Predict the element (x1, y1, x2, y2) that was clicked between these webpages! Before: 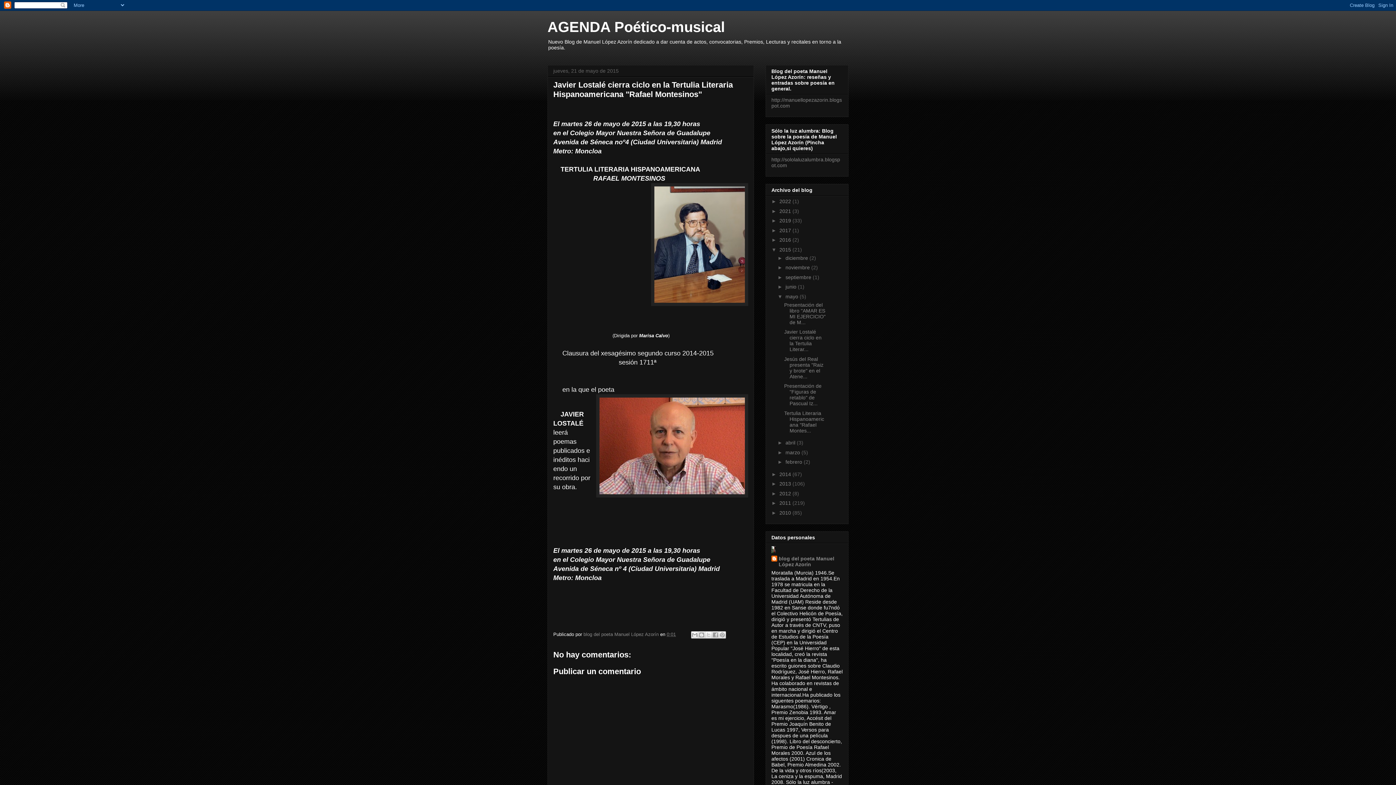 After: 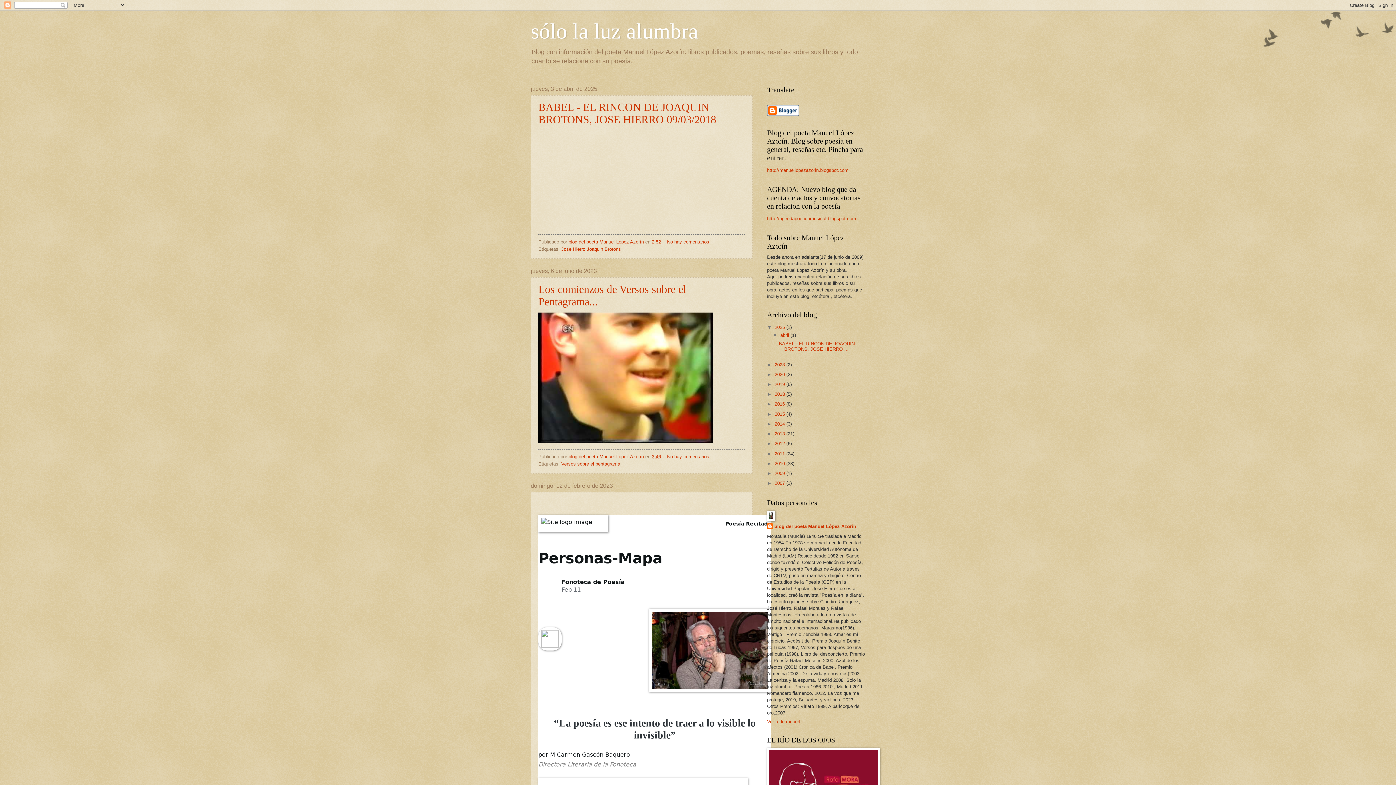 Action: label: http://sololaluzalumbra.blogspot.com bbox: (771, 156, 840, 168)